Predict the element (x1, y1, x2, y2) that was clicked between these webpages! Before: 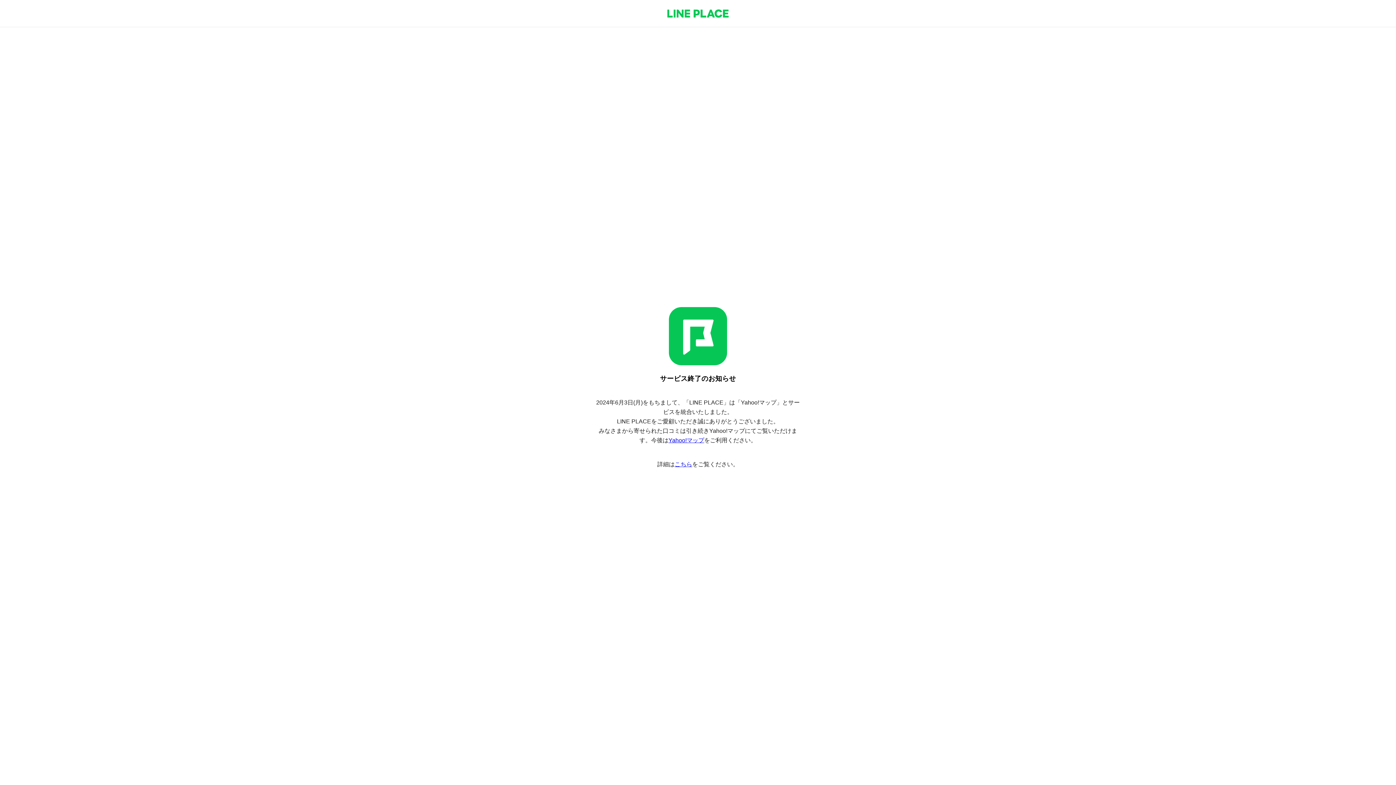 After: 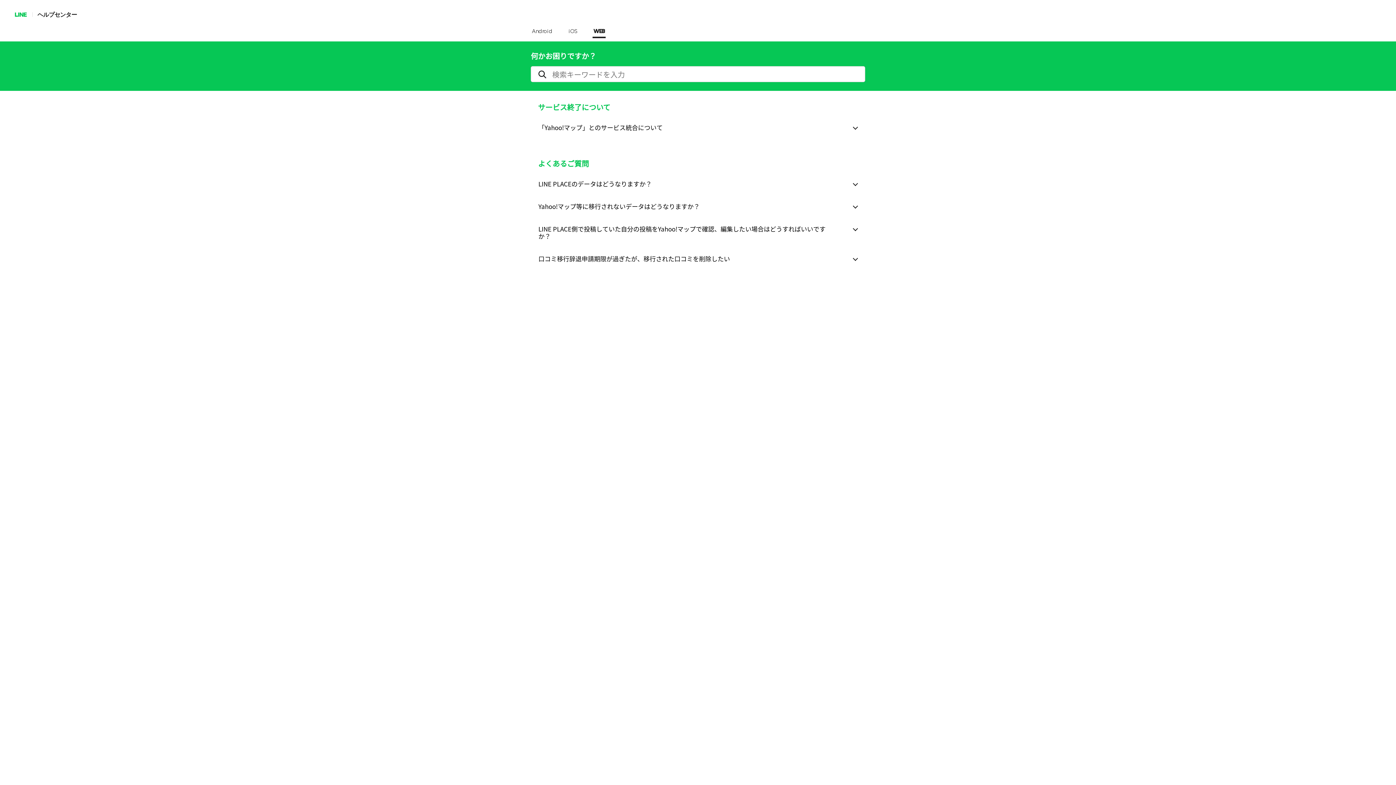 Action: label: こちら bbox: (674, 461, 692, 467)